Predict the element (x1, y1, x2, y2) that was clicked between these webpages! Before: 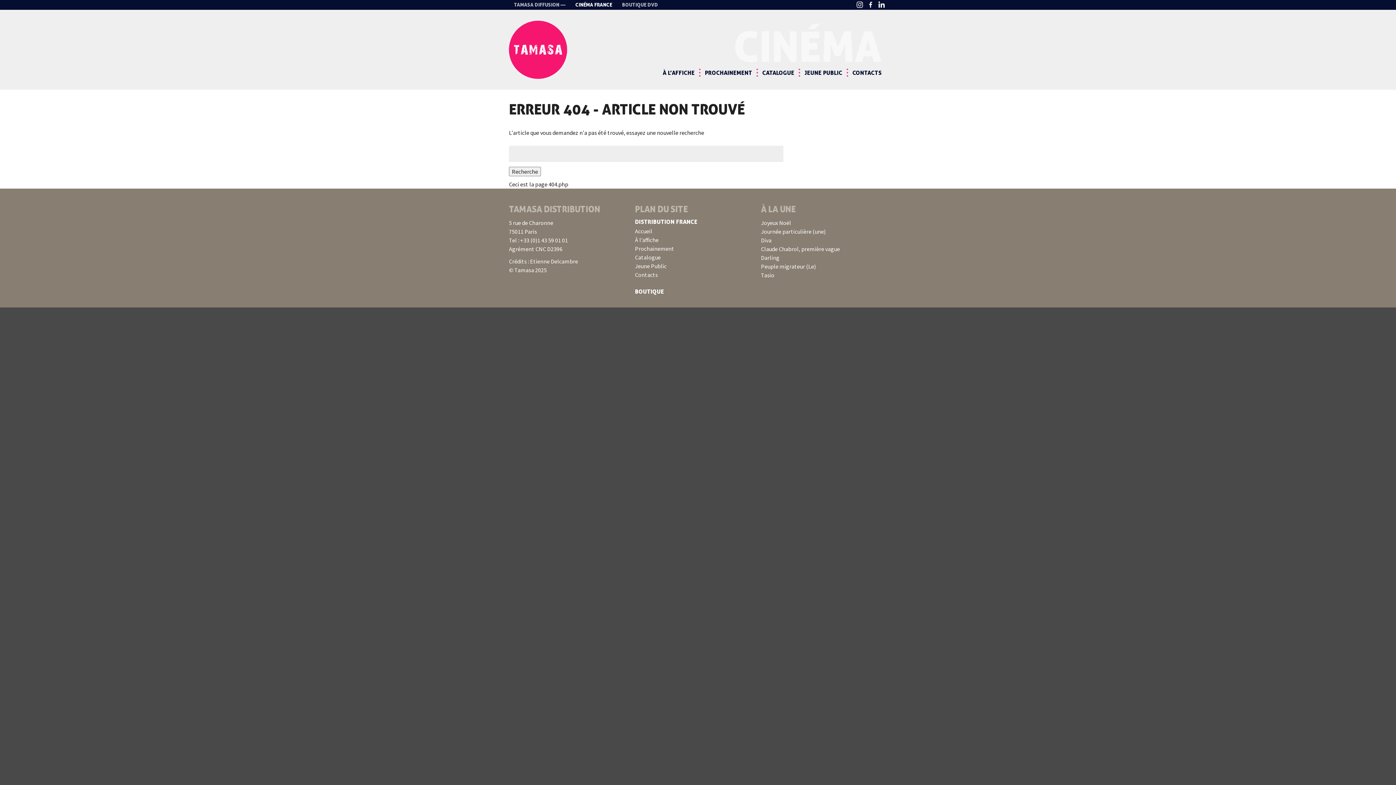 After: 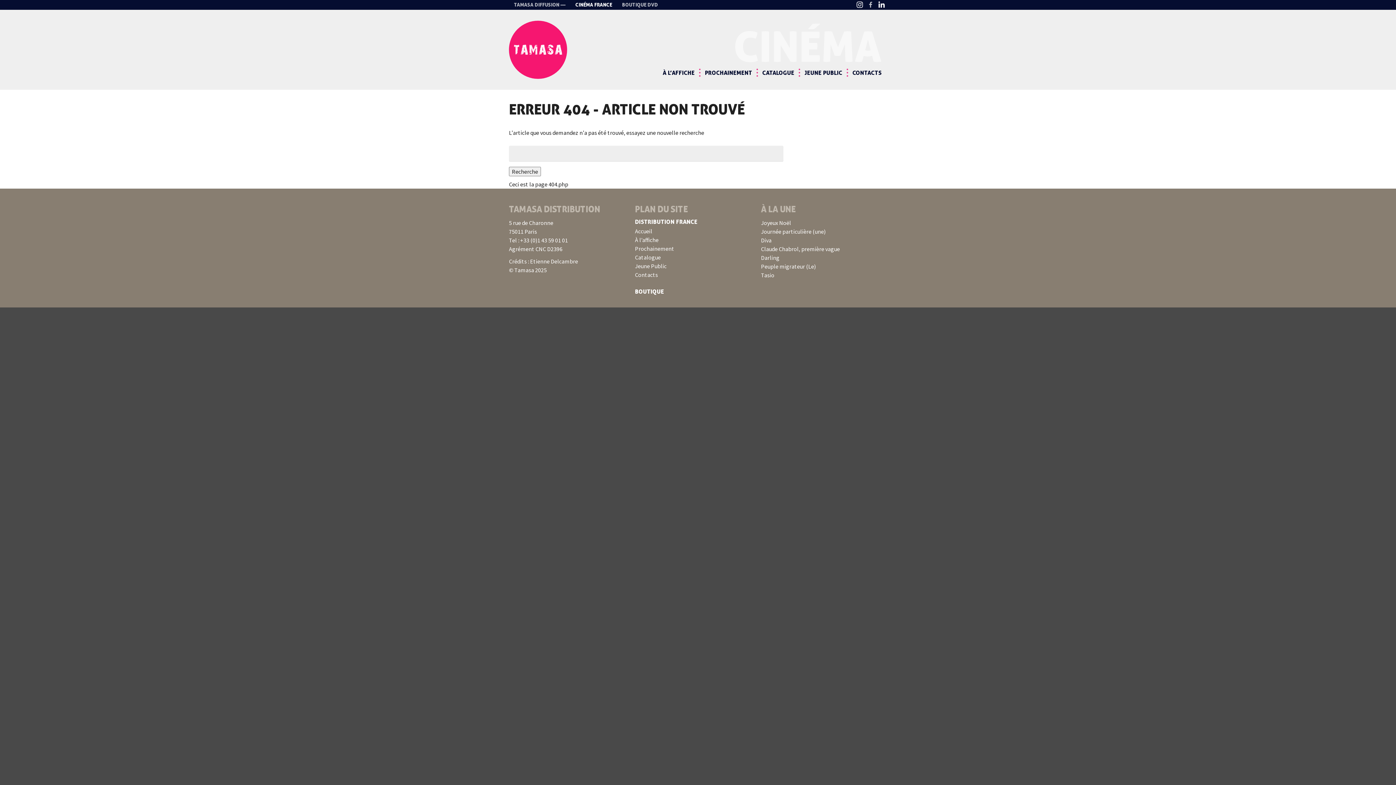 Action: bbox: (868, 2, 879, 9)